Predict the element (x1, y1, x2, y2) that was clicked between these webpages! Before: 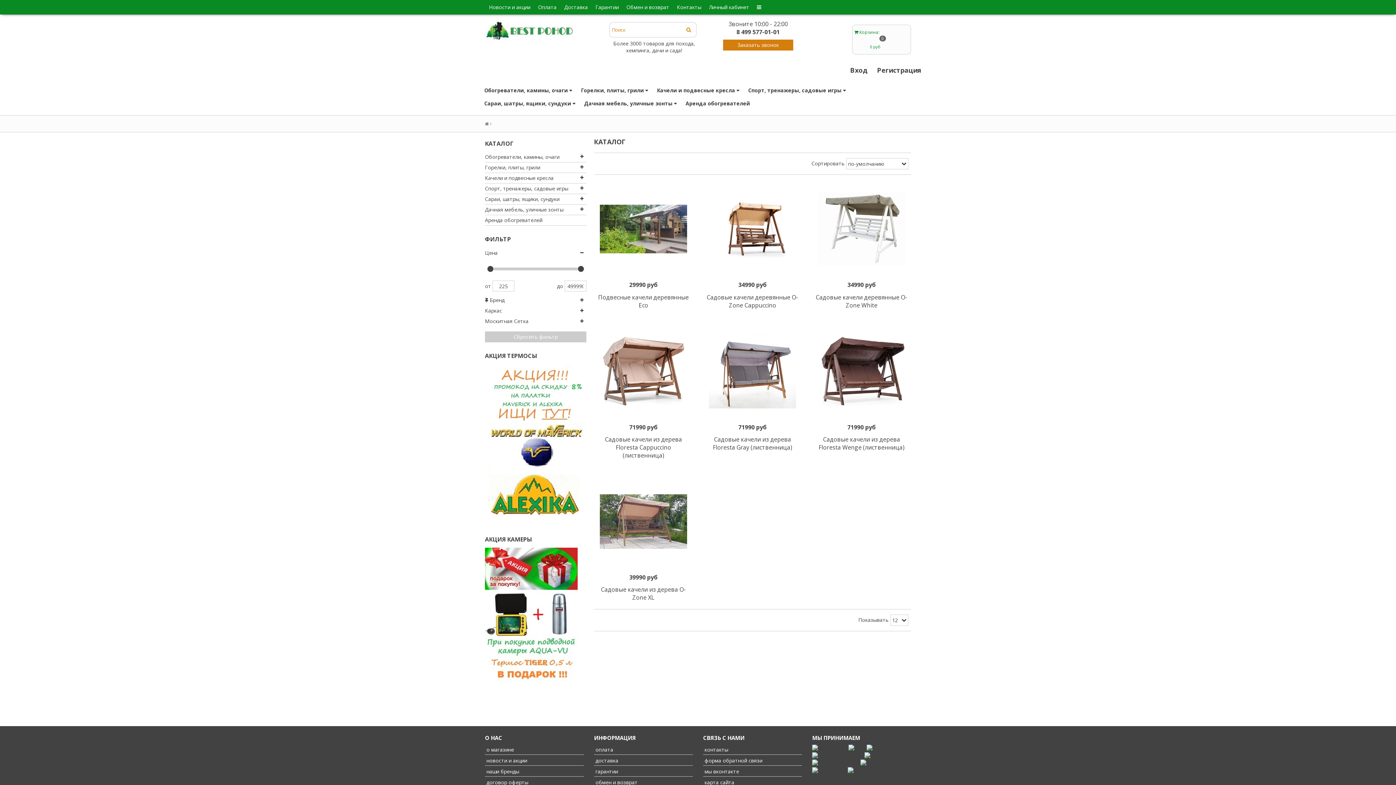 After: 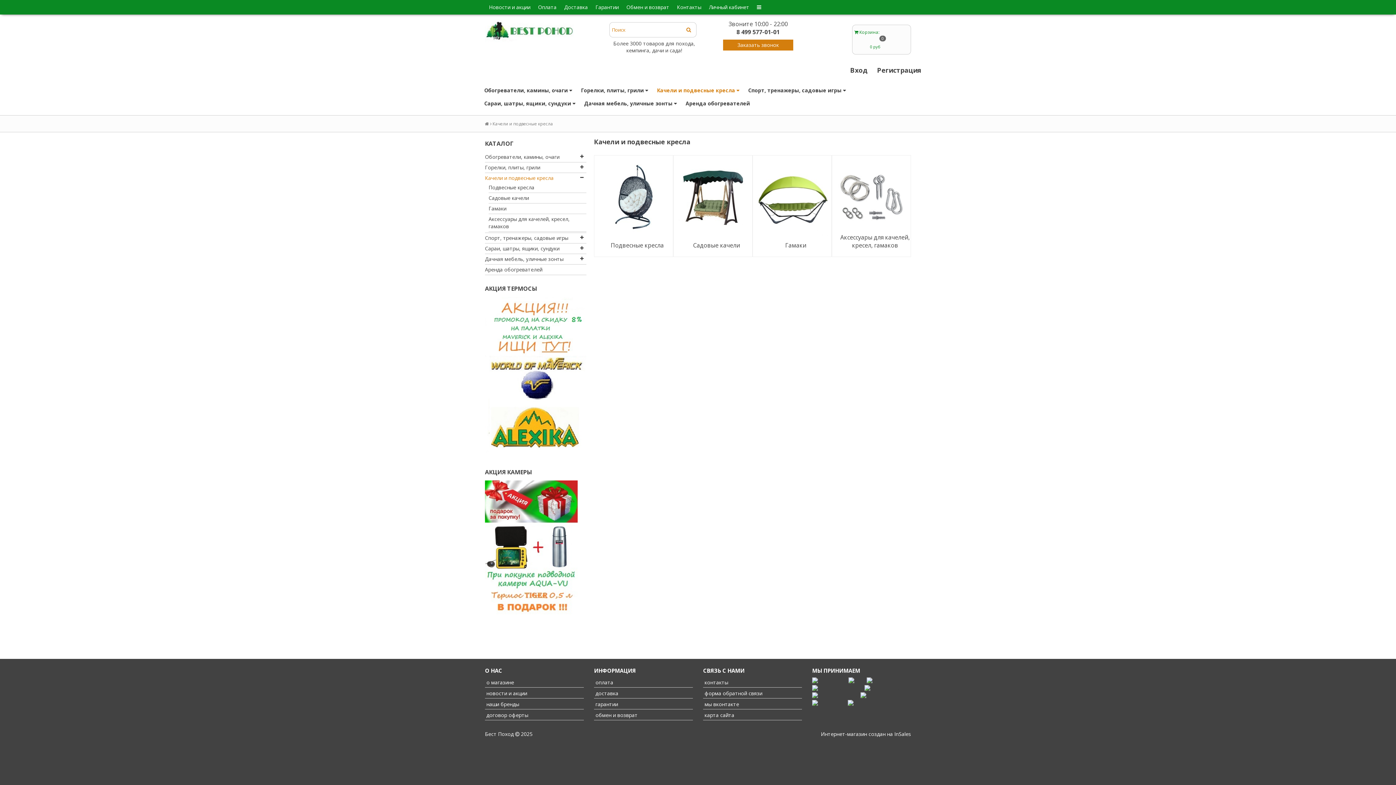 Action: label: Качели и подвесные кресла bbox: (485, 173, 586, 182)